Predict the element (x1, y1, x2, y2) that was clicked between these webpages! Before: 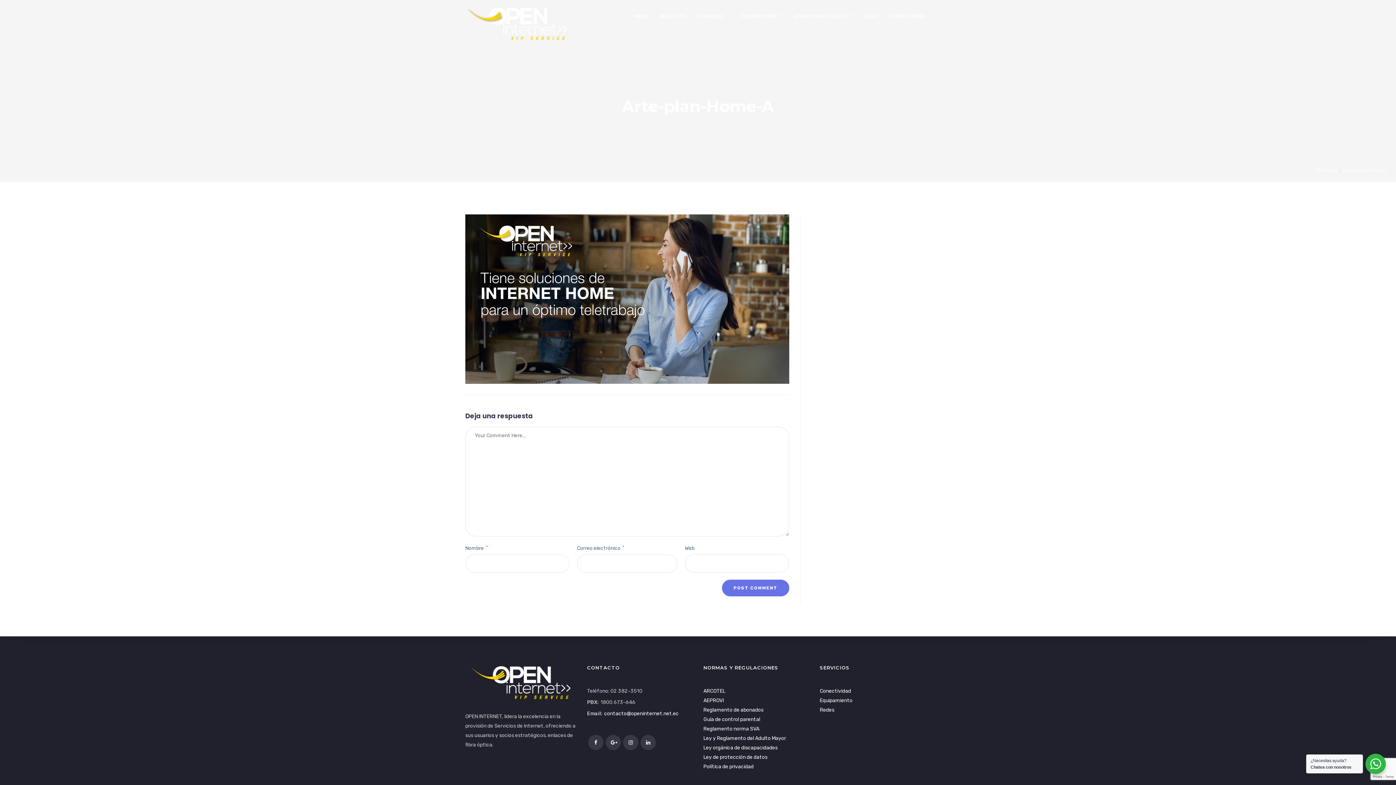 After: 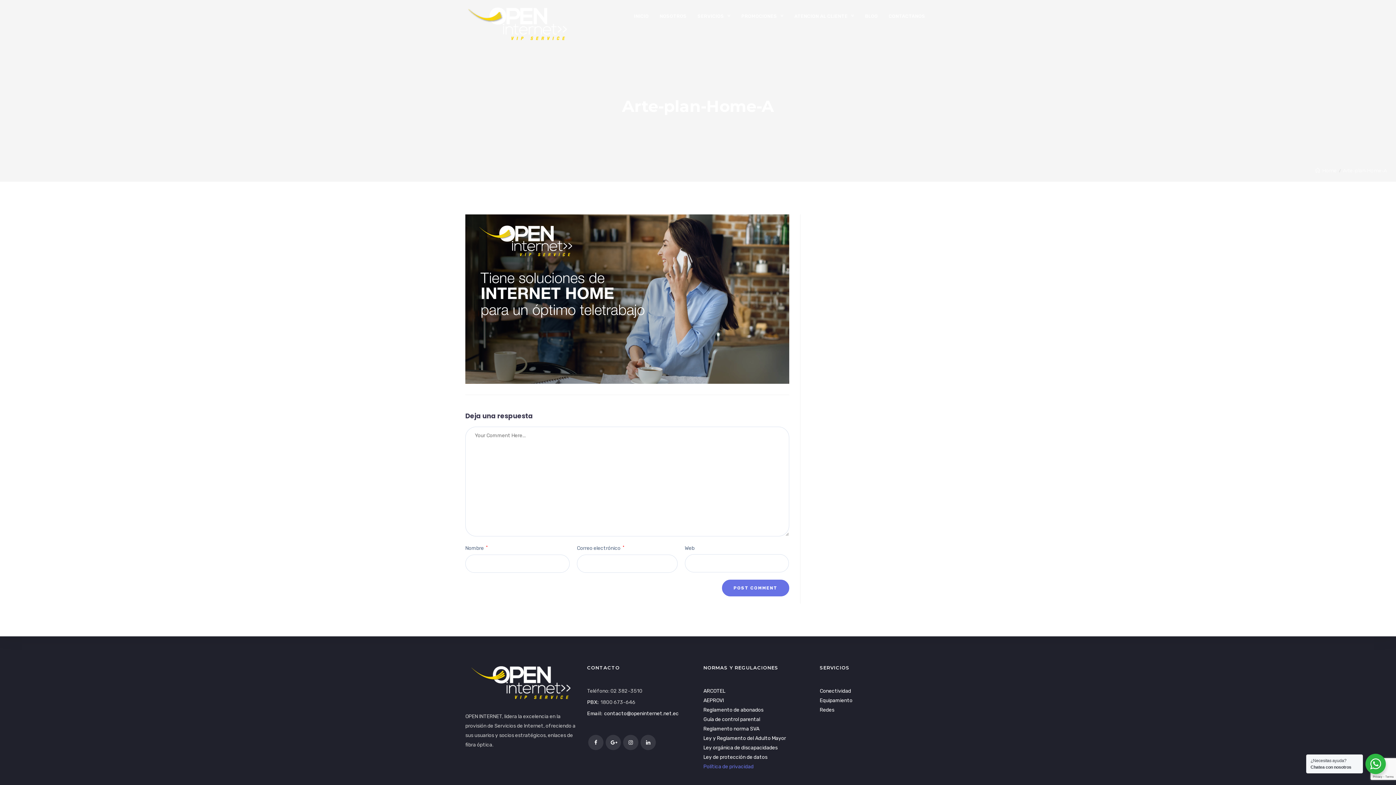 Action: label: Política de privacidad bbox: (703, 764, 753, 770)